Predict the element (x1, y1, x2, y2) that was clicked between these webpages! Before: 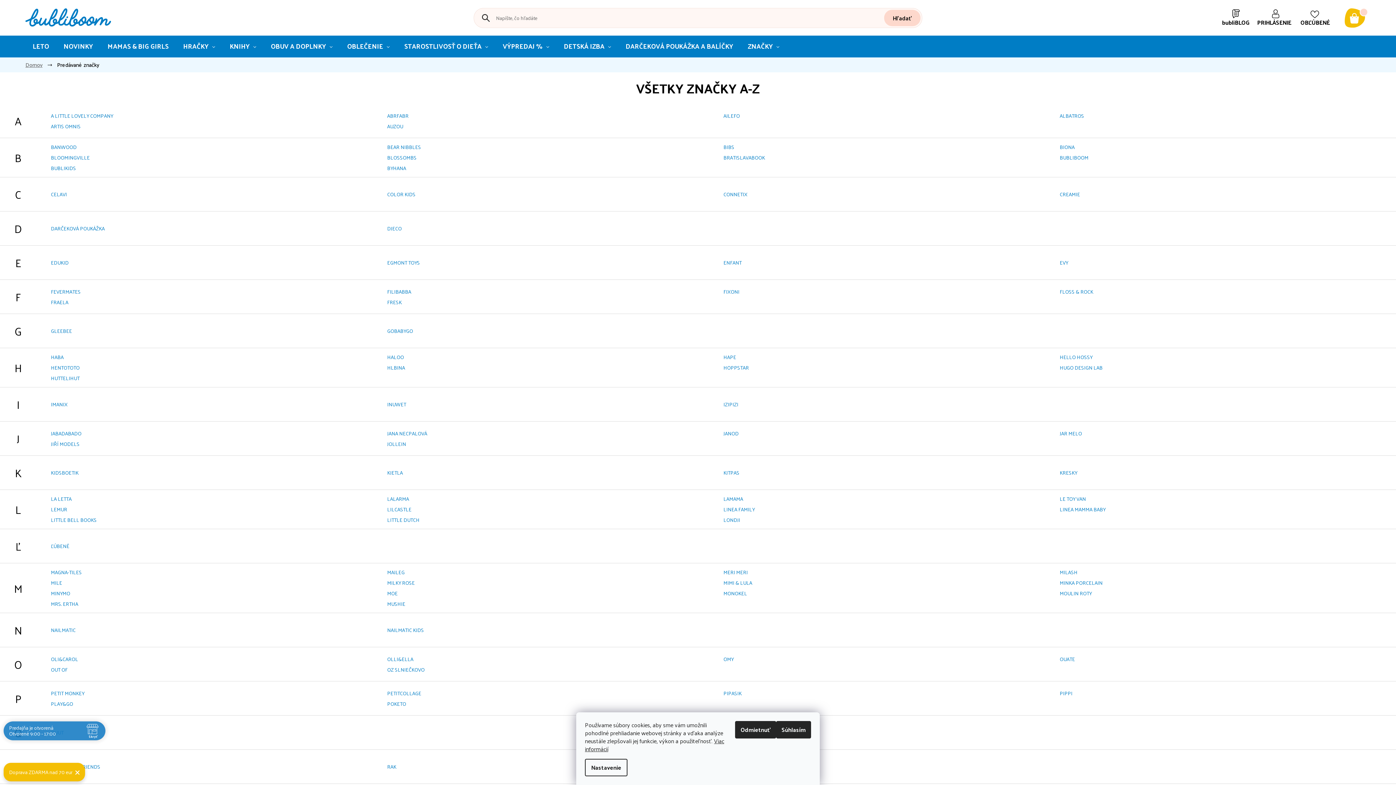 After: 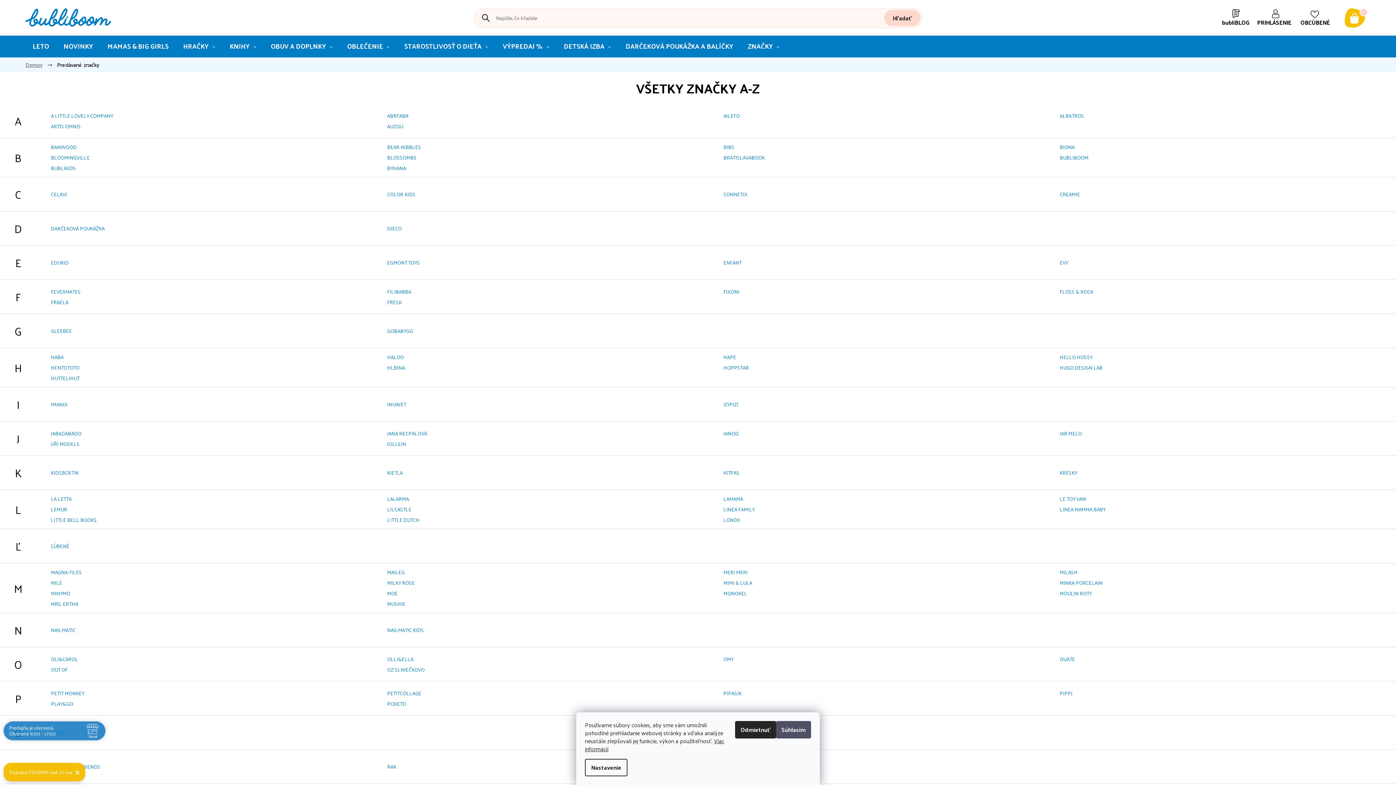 Action: label: Súhlasím bbox: (776, 721, 811, 738)